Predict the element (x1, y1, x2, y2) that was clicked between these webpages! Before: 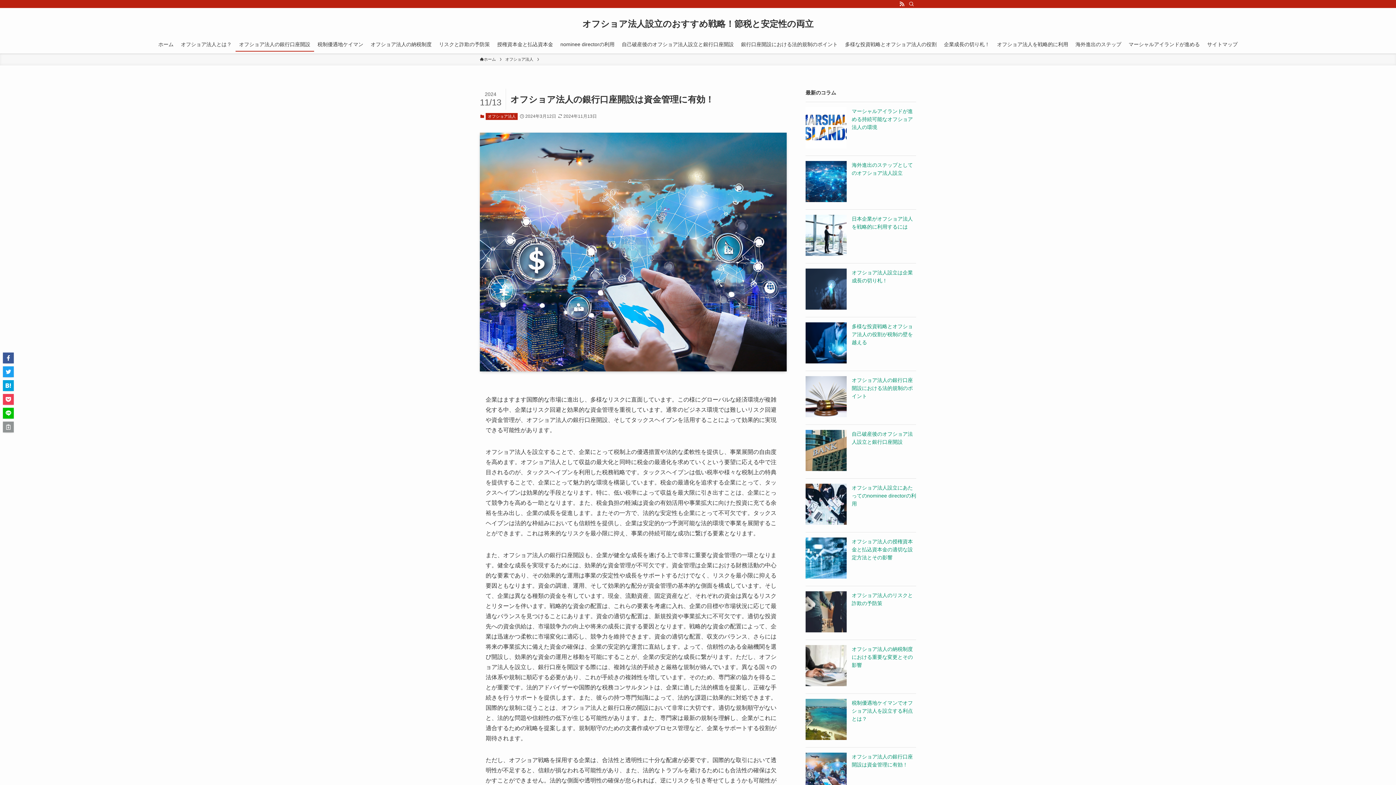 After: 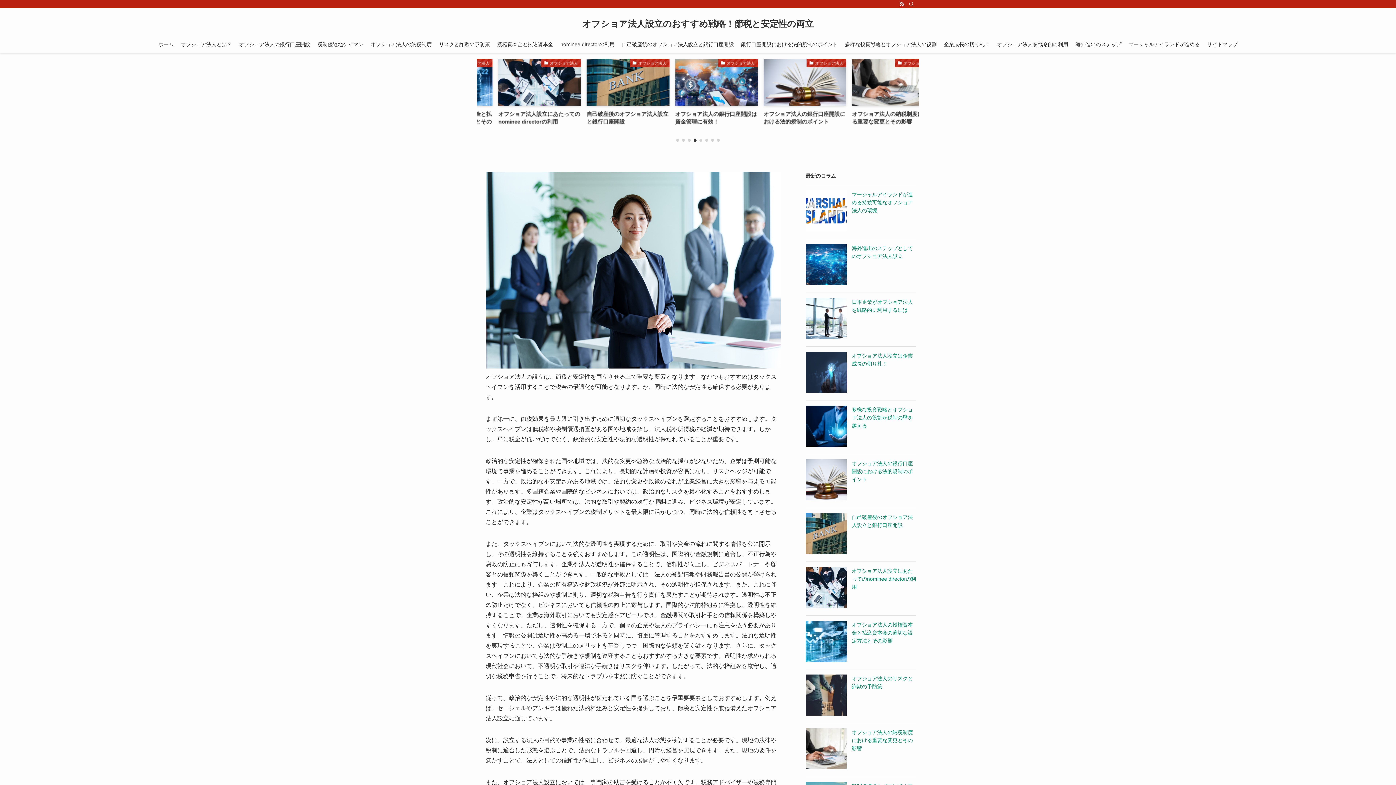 Action: bbox: (154, 37, 177, 51) label: ホーム